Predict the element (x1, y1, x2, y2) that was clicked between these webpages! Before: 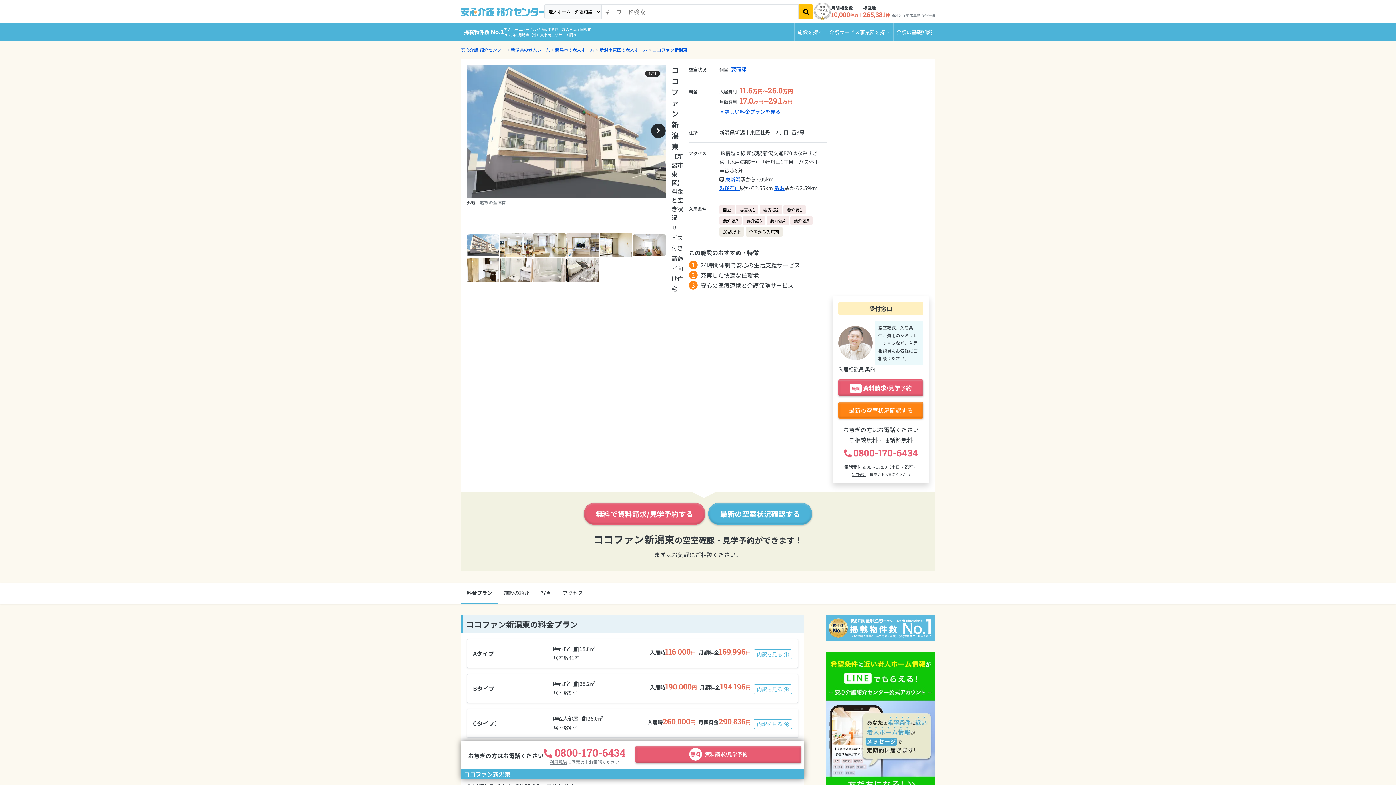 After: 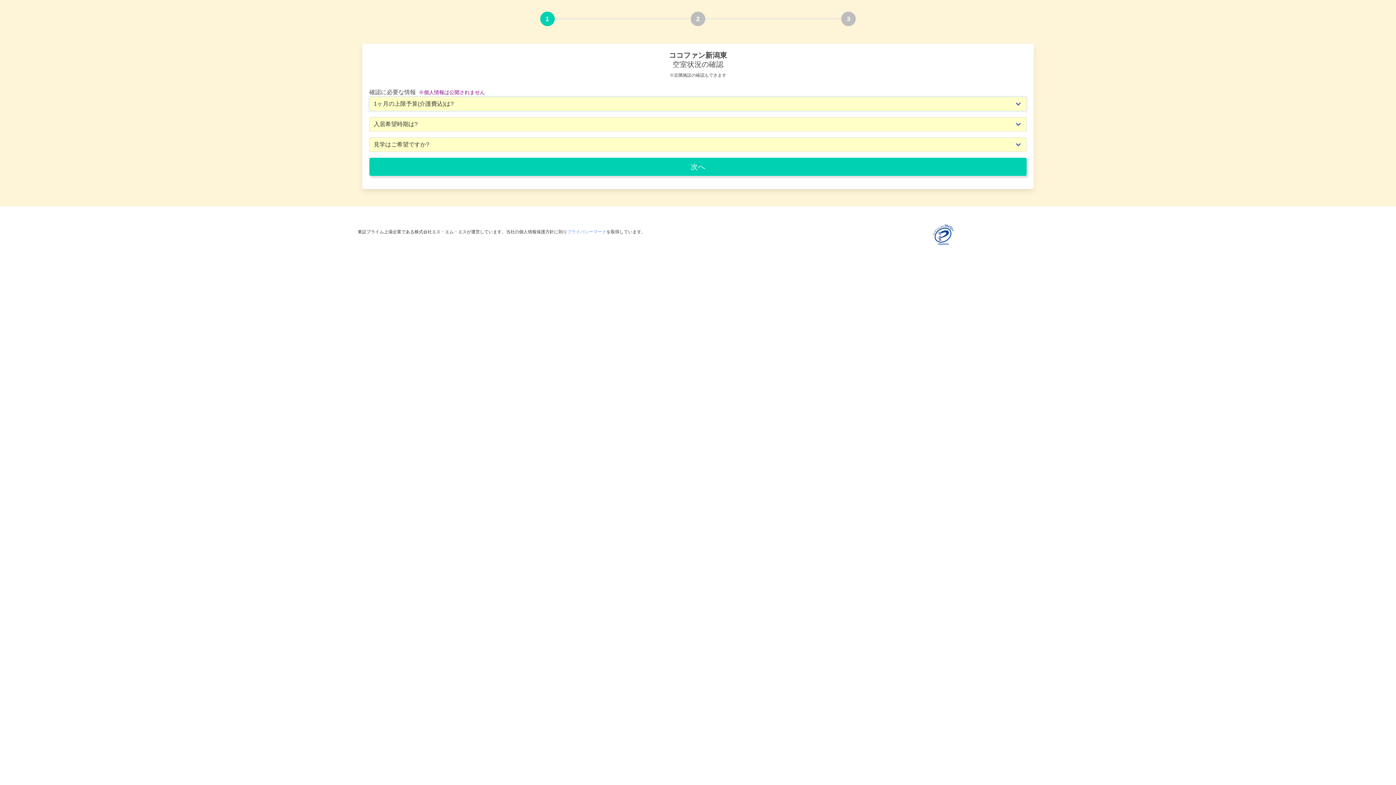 Action: label: 要確認 bbox: (731, 65, 746, 72)